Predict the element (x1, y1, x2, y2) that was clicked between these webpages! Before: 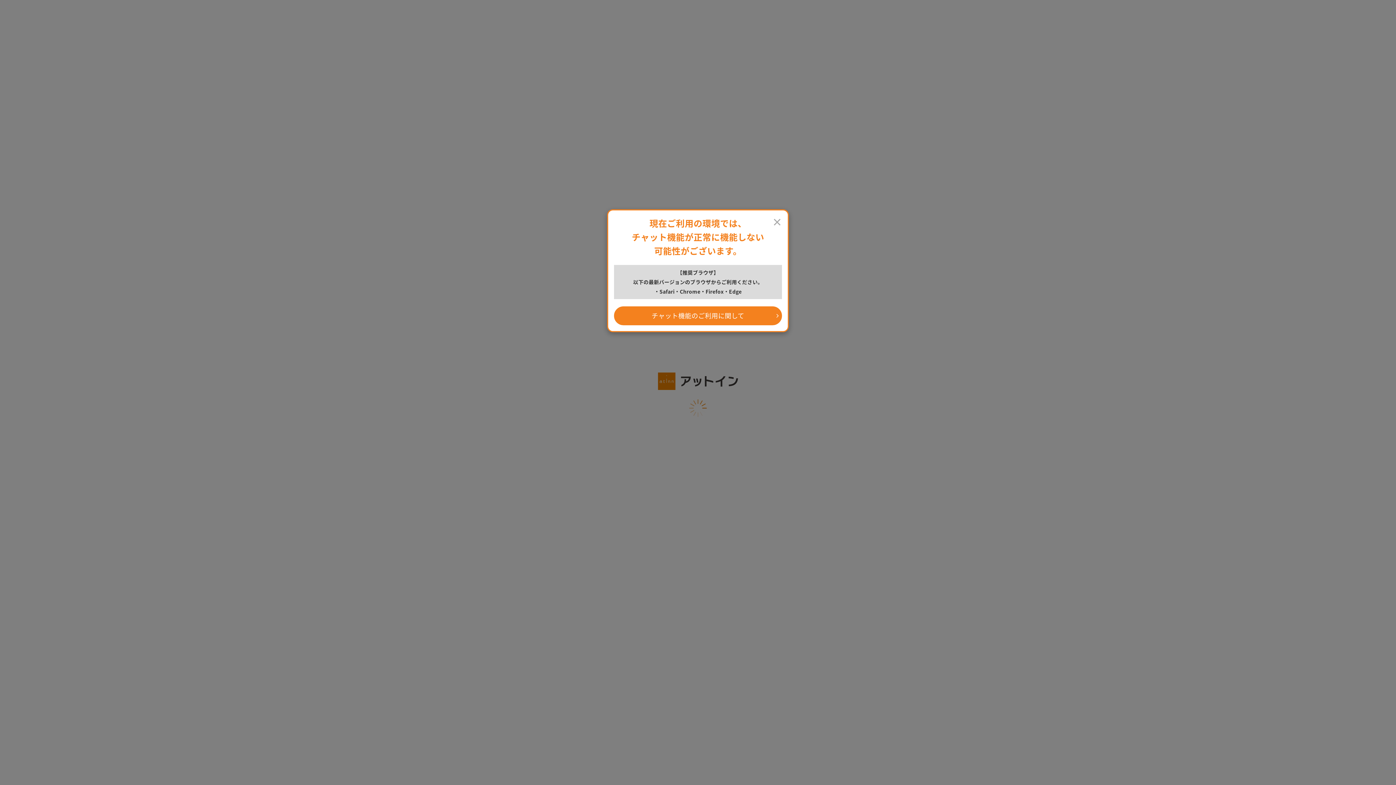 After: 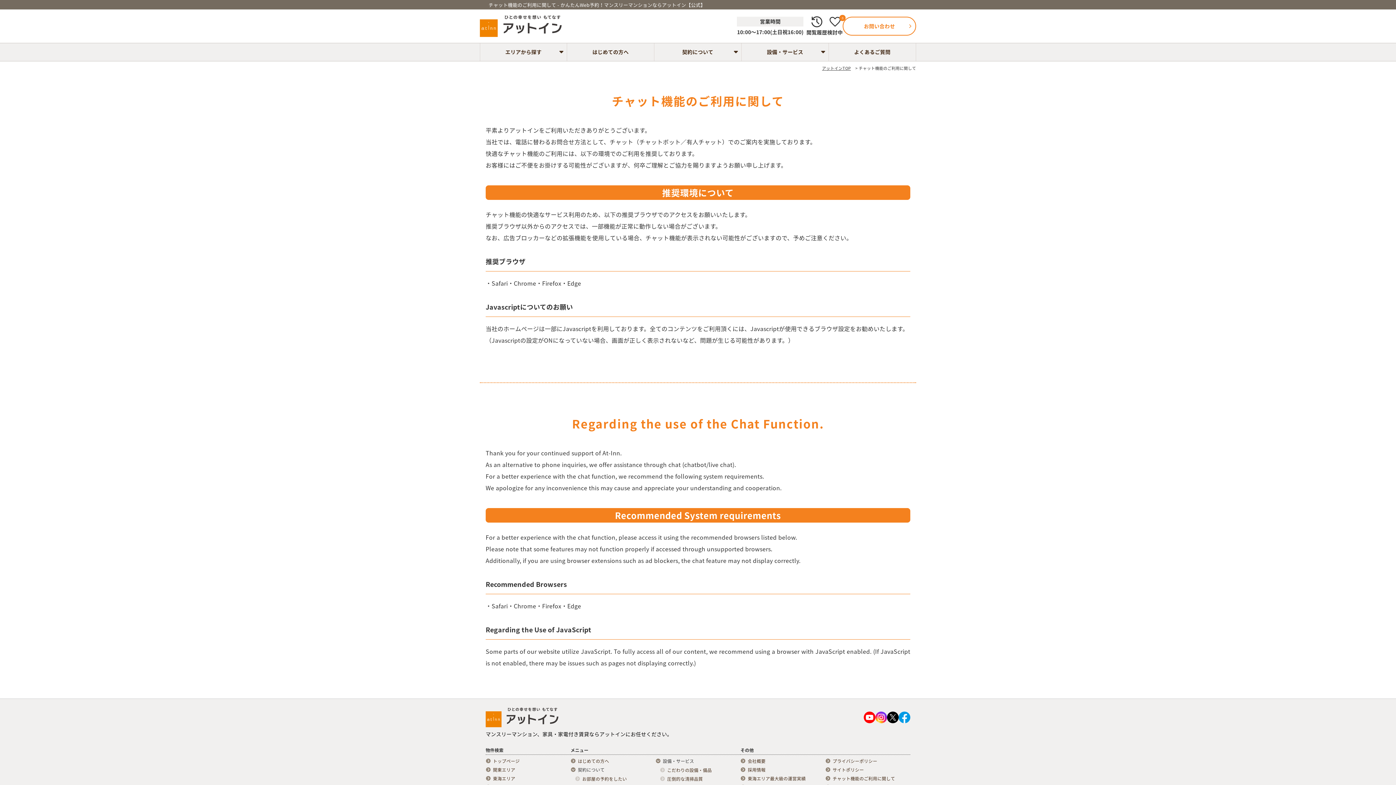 Action: label: チャット機能のご利用に関して bbox: (614, 306, 782, 325)